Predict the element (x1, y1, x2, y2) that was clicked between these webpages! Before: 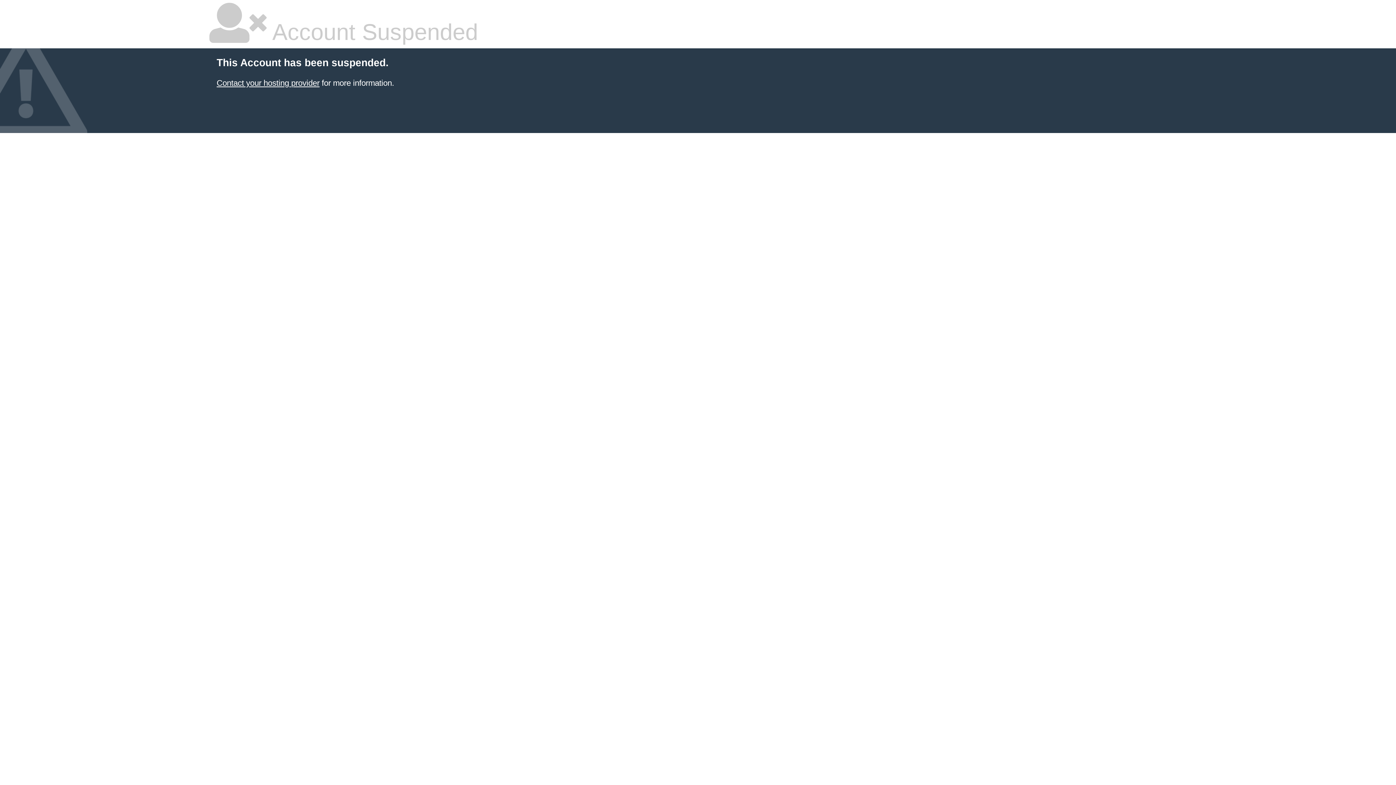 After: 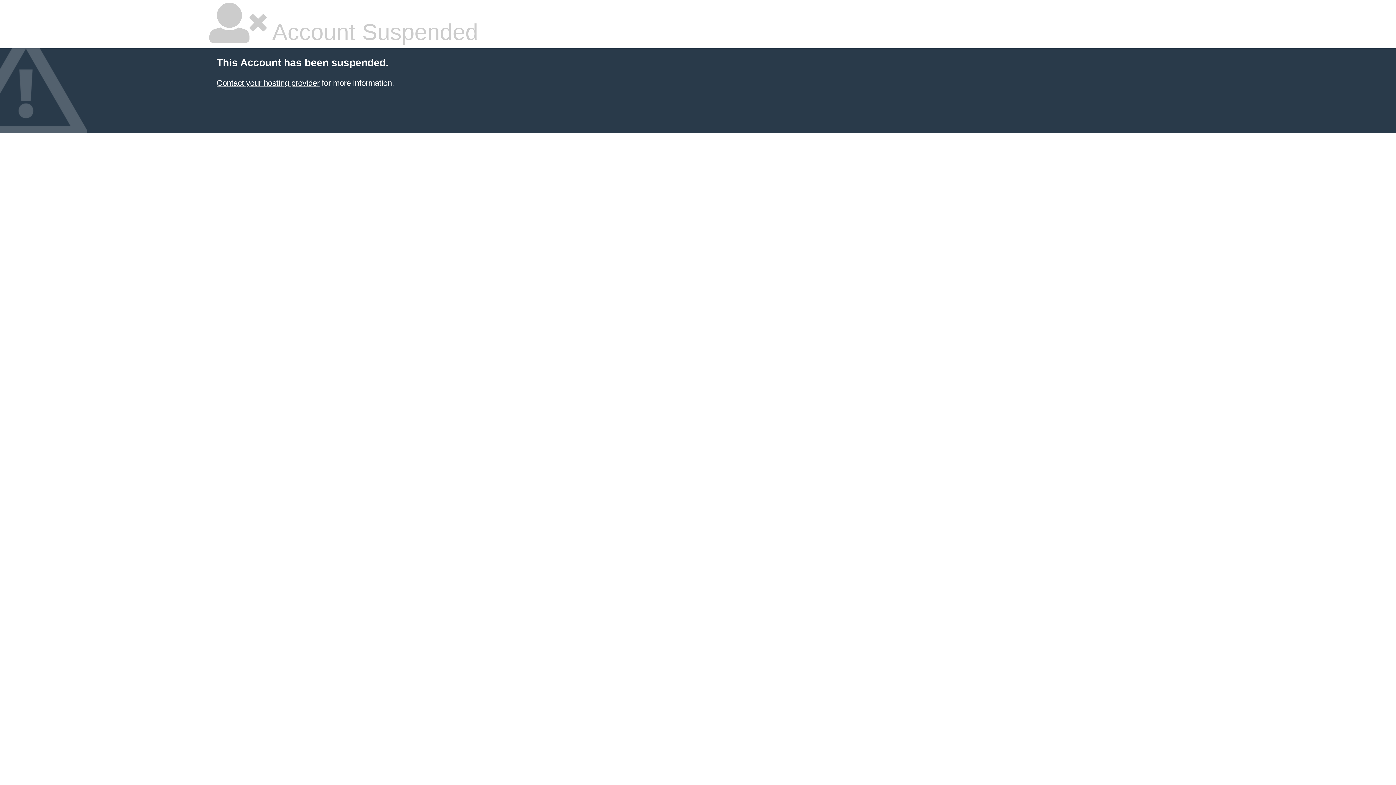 Action: label: Contact your hosting provider bbox: (216, 78, 319, 87)